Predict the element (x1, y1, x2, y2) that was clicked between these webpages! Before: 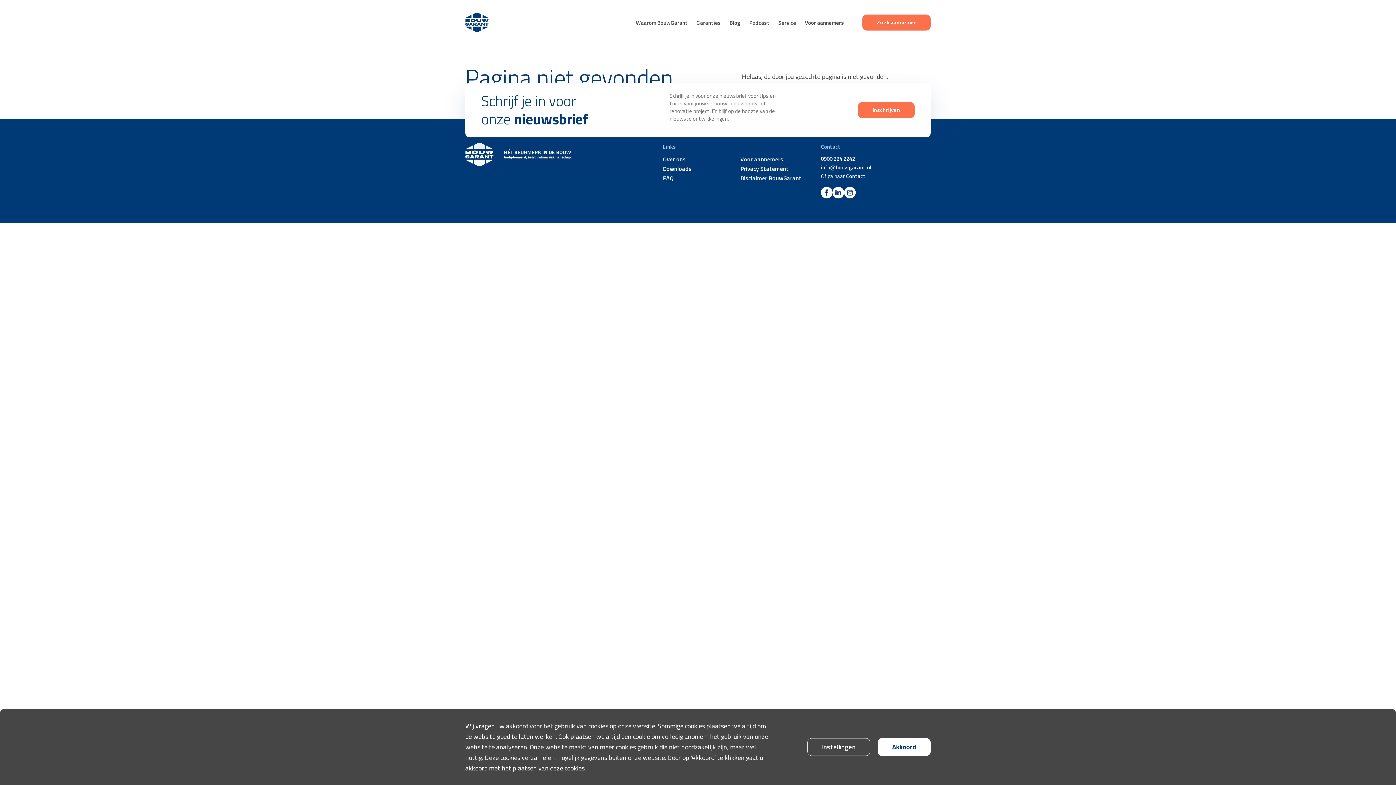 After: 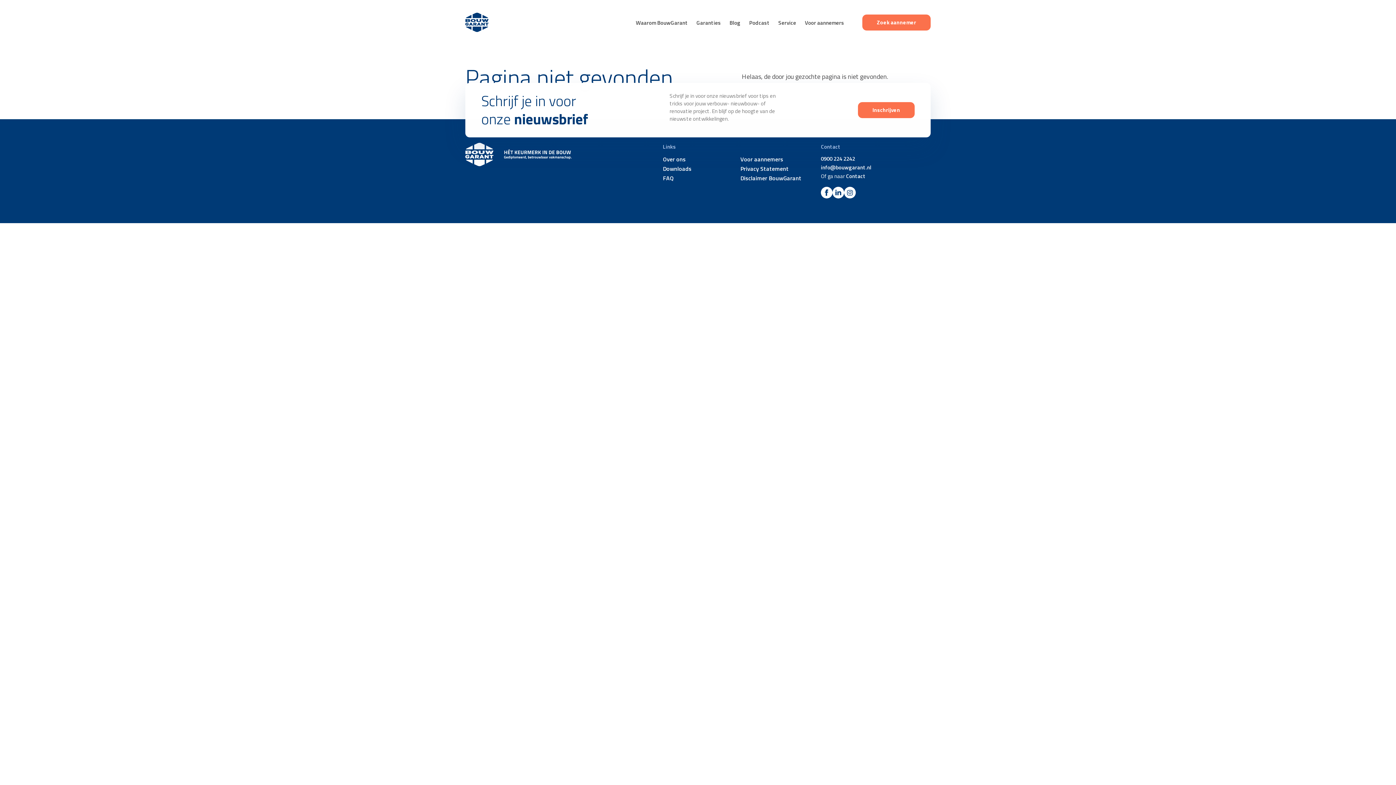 Action: label: Akkoord bbox: (877, 738, 930, 756)